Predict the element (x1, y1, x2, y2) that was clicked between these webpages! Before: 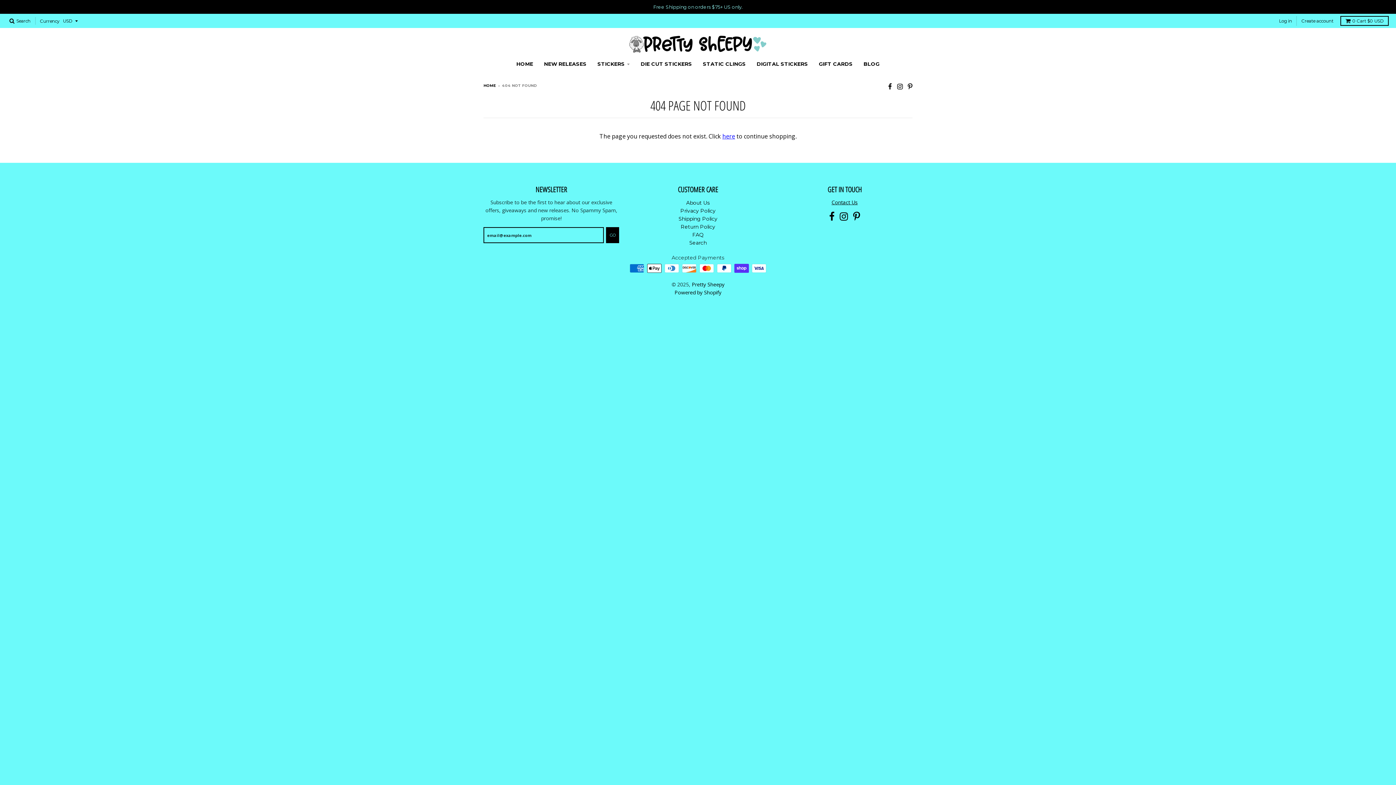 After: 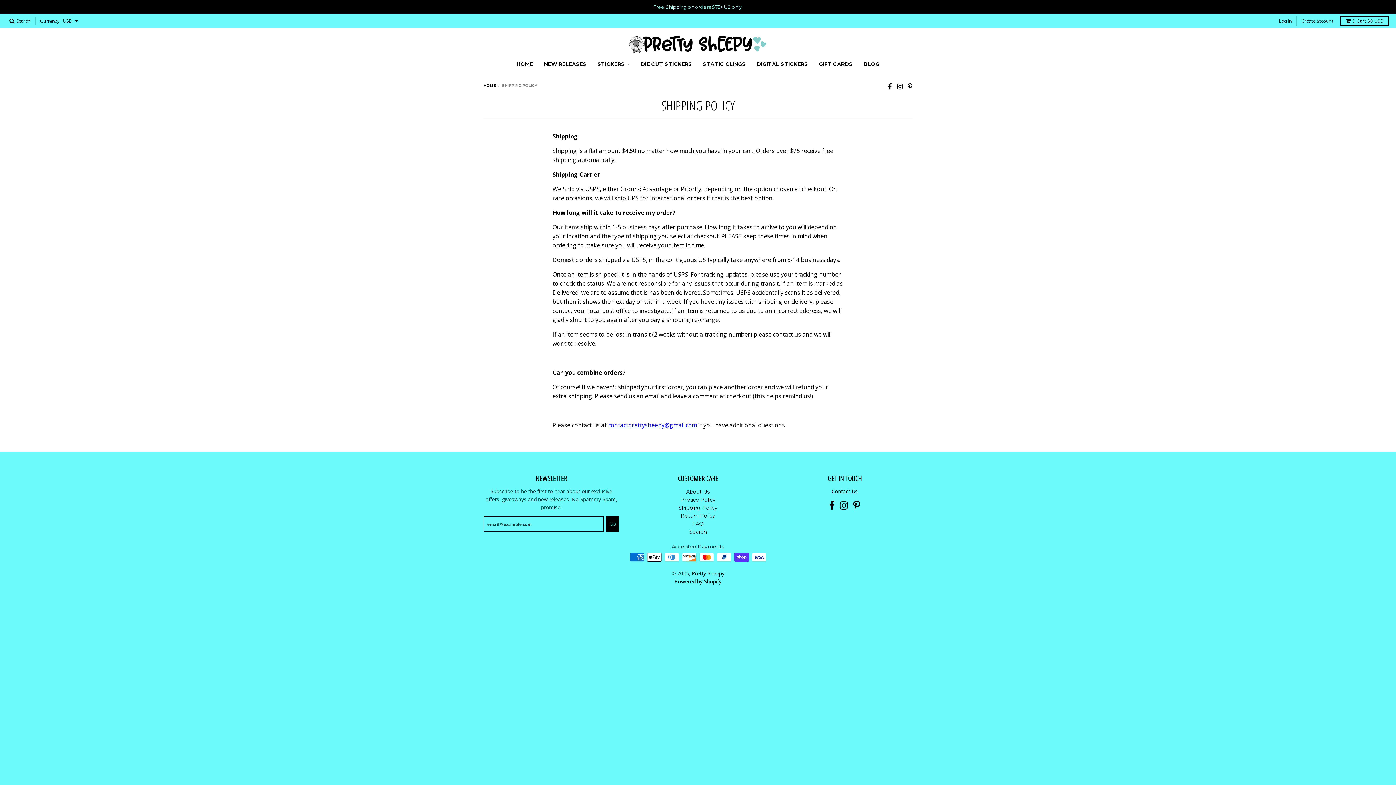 Action: label: Shipping Policy bbox: (678, 215, 717, 222)